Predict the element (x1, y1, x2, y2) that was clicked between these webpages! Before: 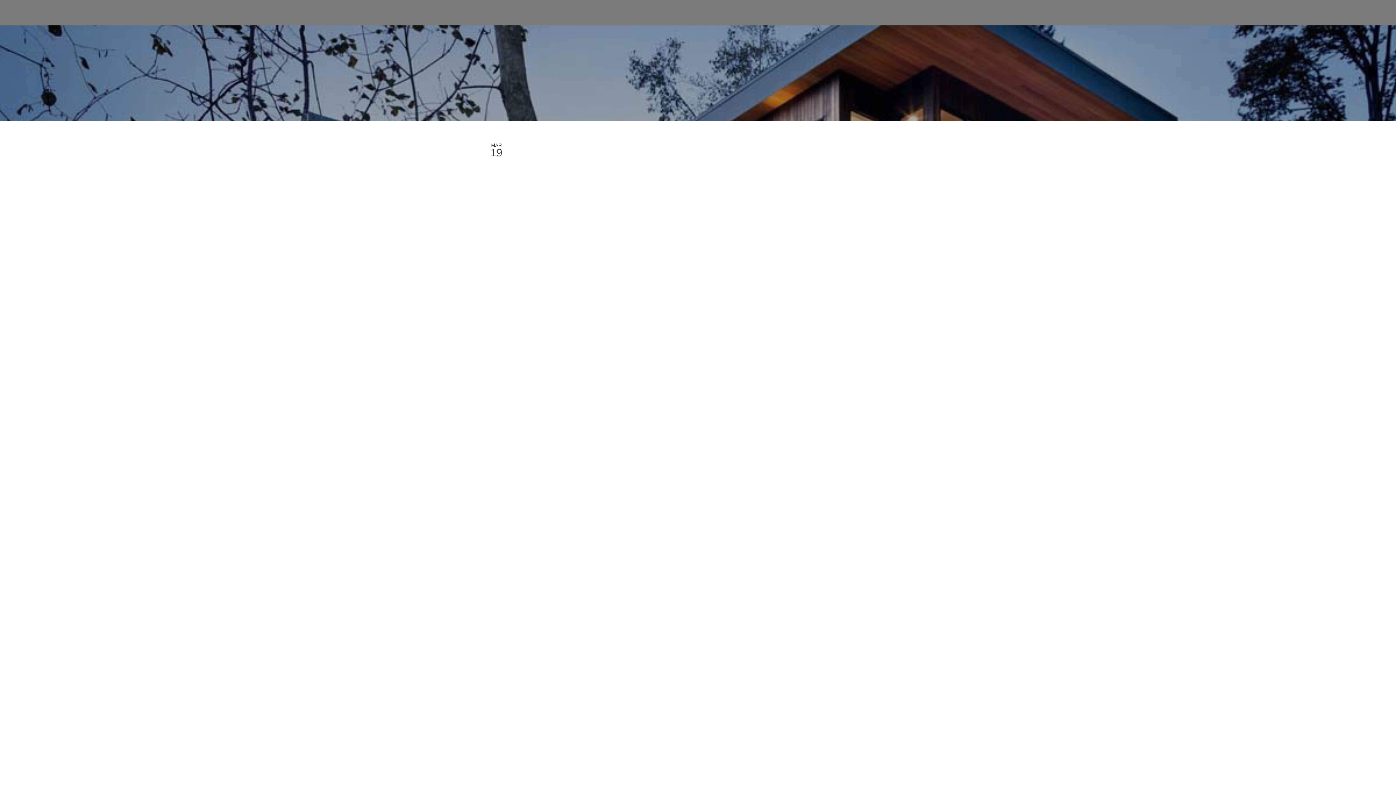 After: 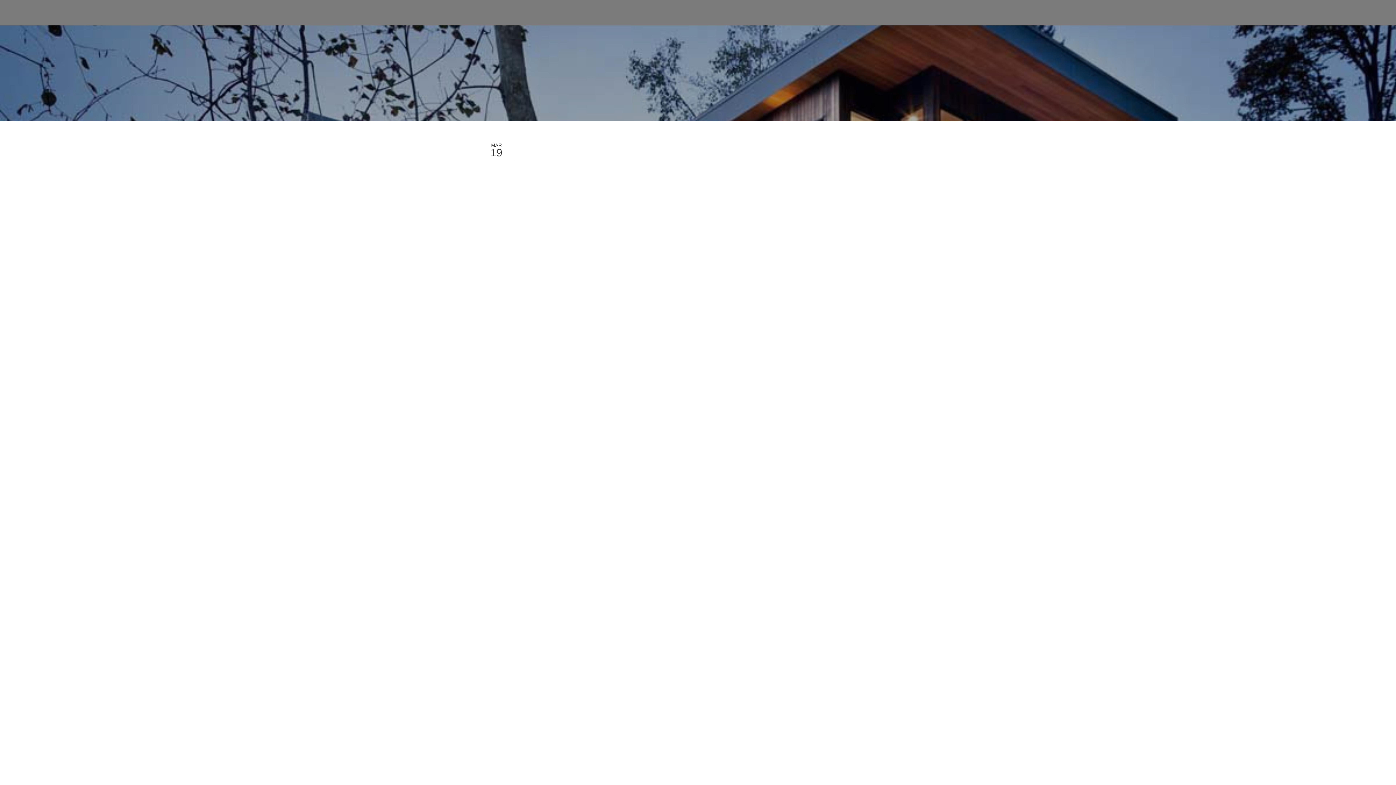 Action: label: location bbox: (1265, 0, 1277, 14)